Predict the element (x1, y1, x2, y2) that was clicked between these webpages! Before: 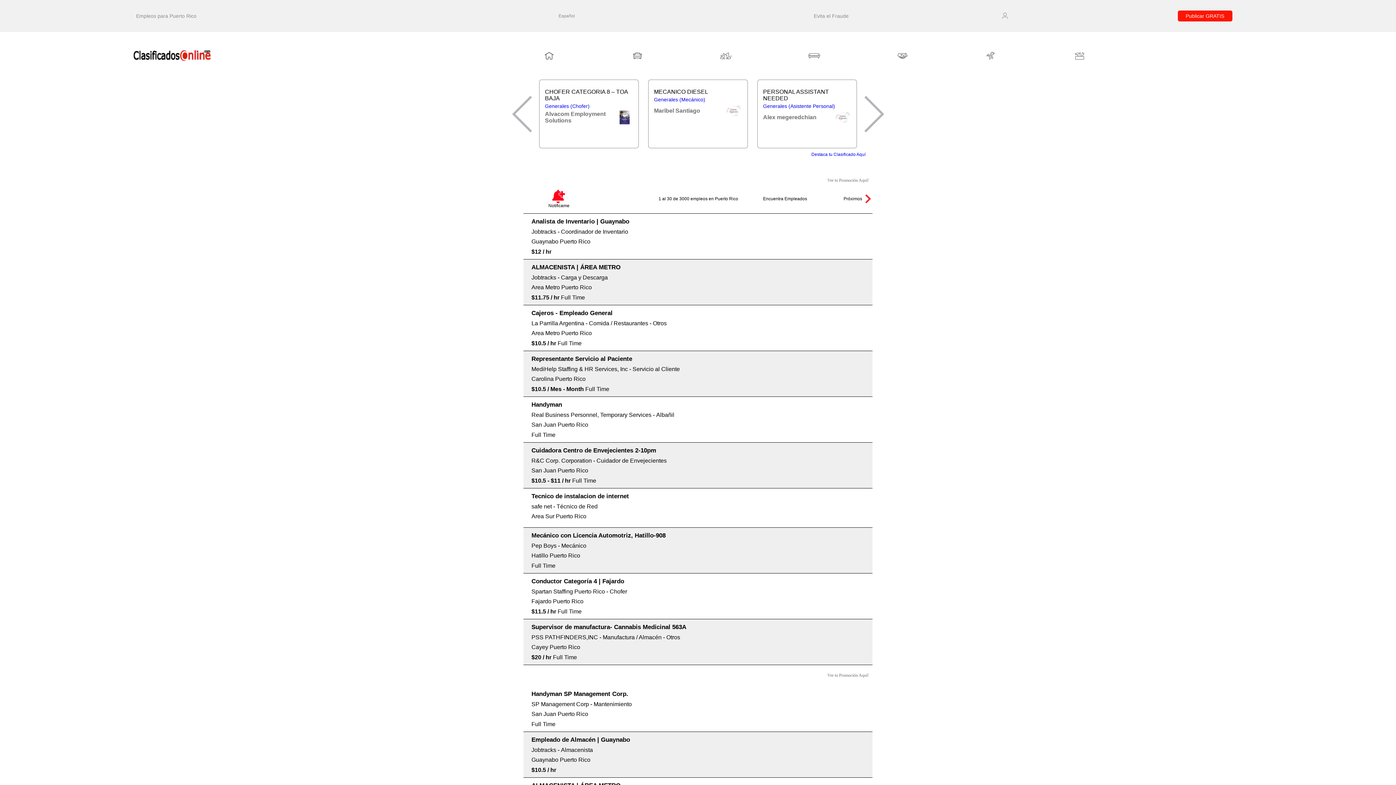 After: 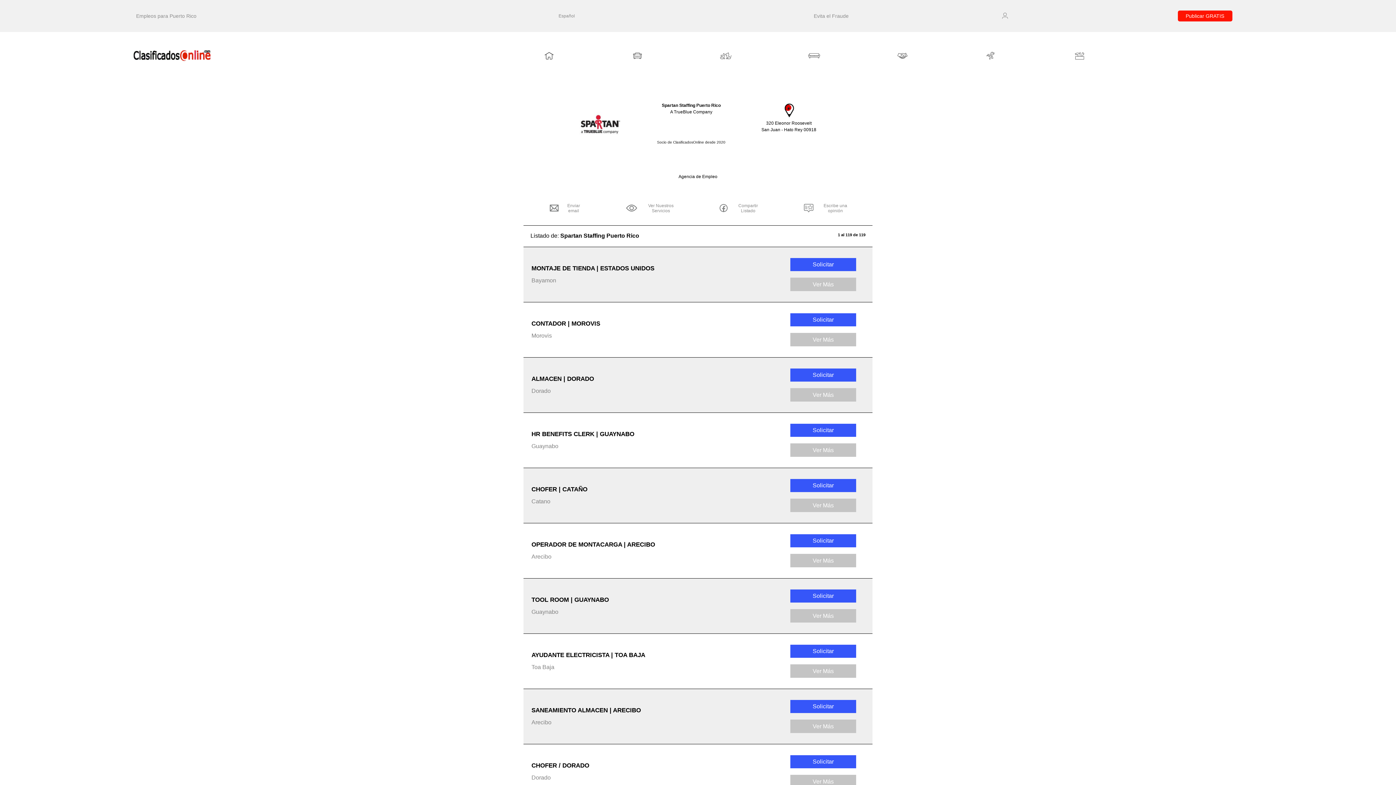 Action: label: Spartan Staffing Puerto Rico bbox: (531, 588, 605, 595)